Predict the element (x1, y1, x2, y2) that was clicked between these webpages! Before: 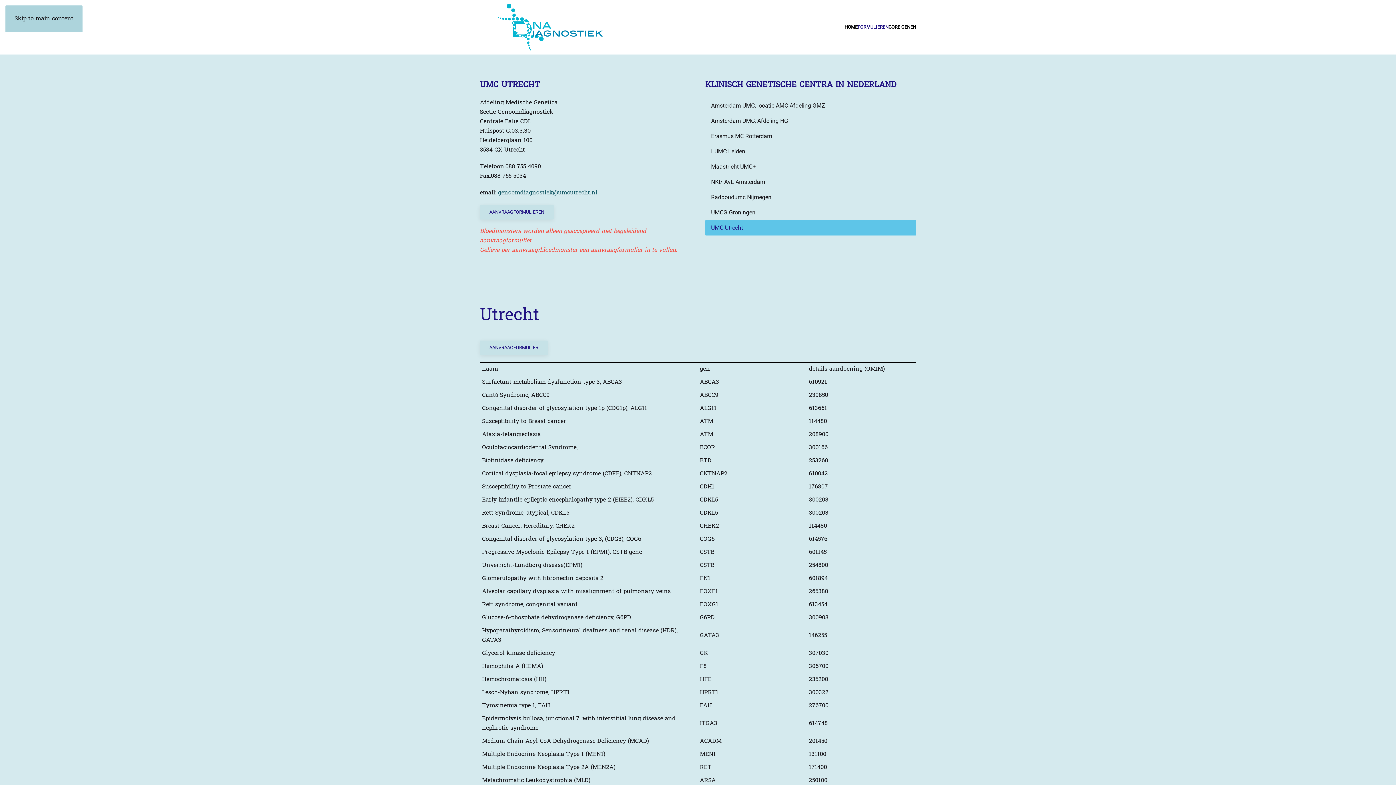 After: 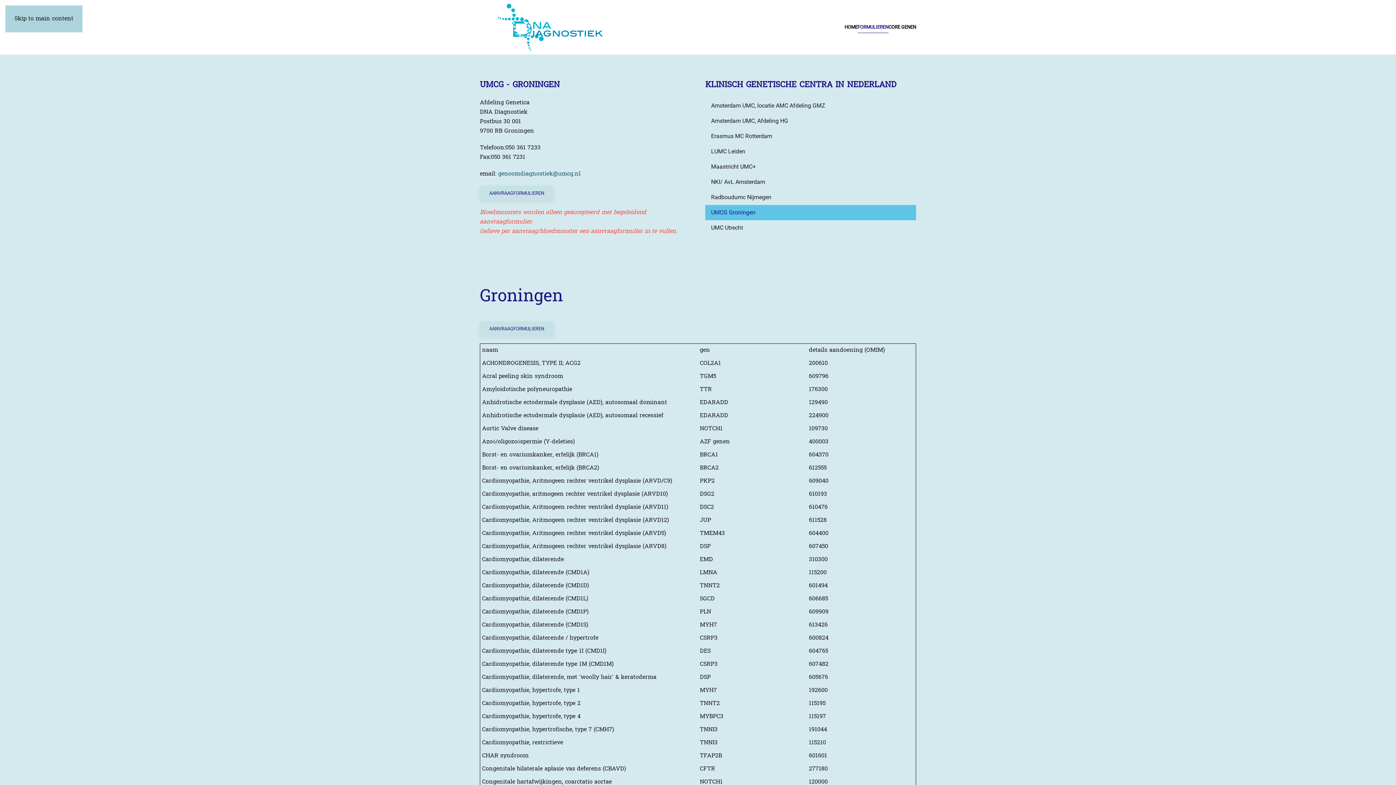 Action: label: UMCG Groningen bbox: (705, 204, 916, 220)